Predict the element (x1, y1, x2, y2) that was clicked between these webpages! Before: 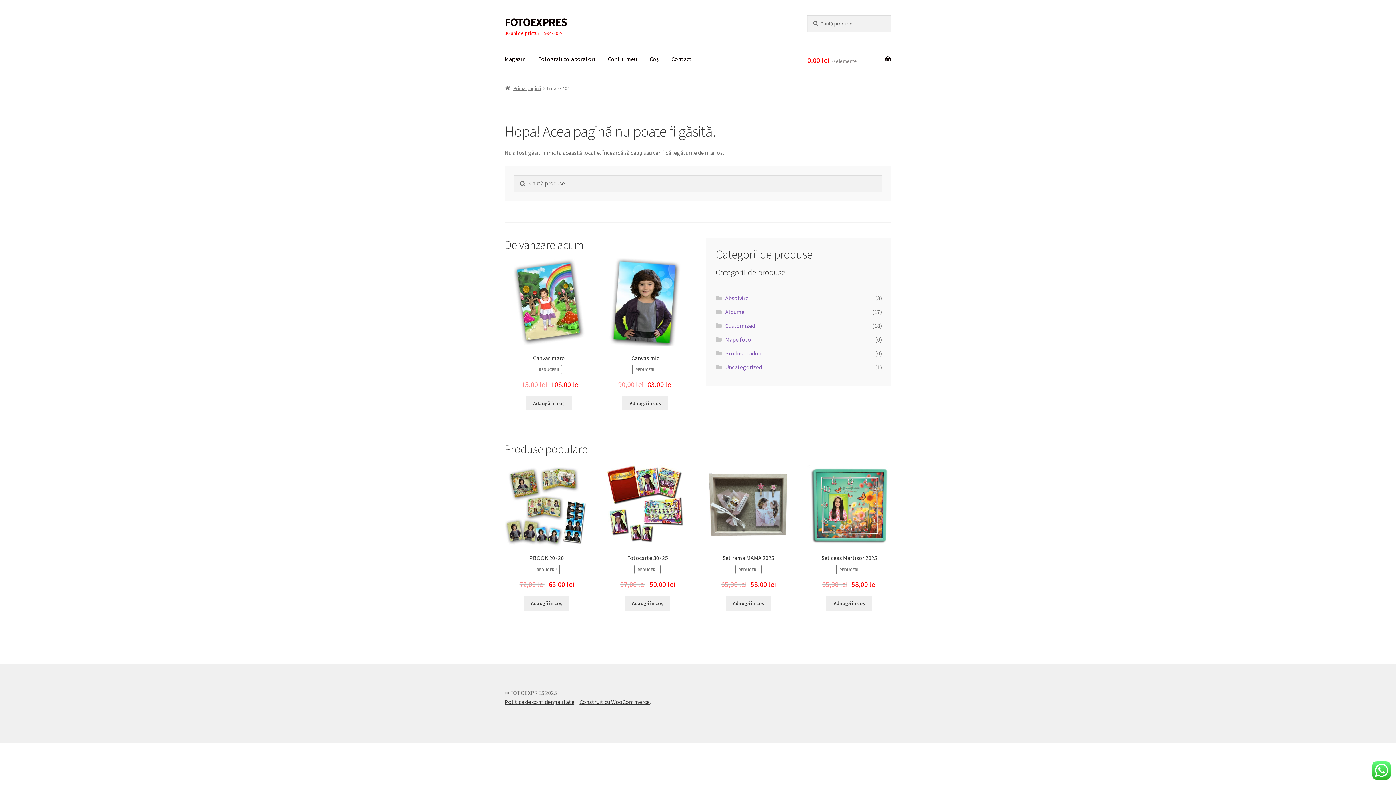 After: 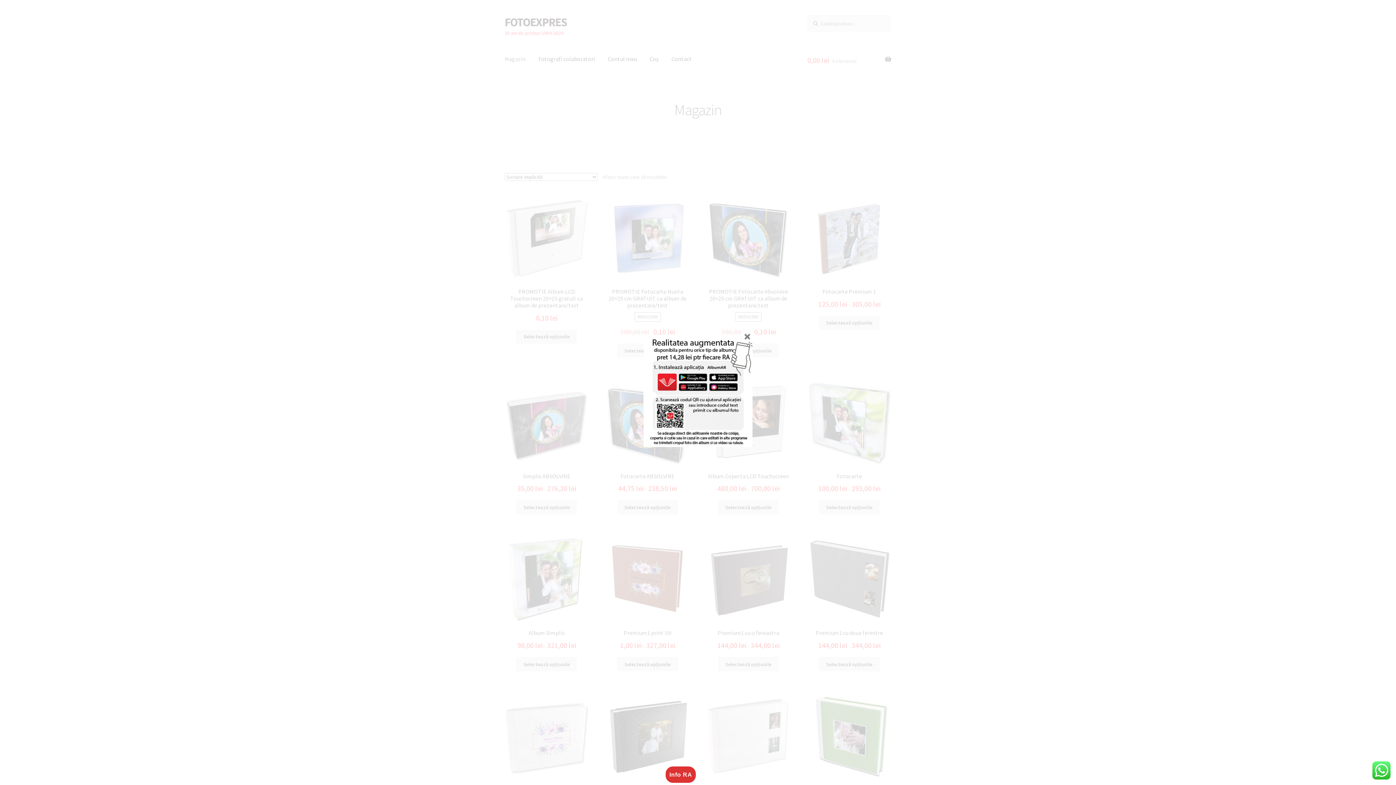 Action: bbox: (504, 85, 541, 91) label: Prima pagină